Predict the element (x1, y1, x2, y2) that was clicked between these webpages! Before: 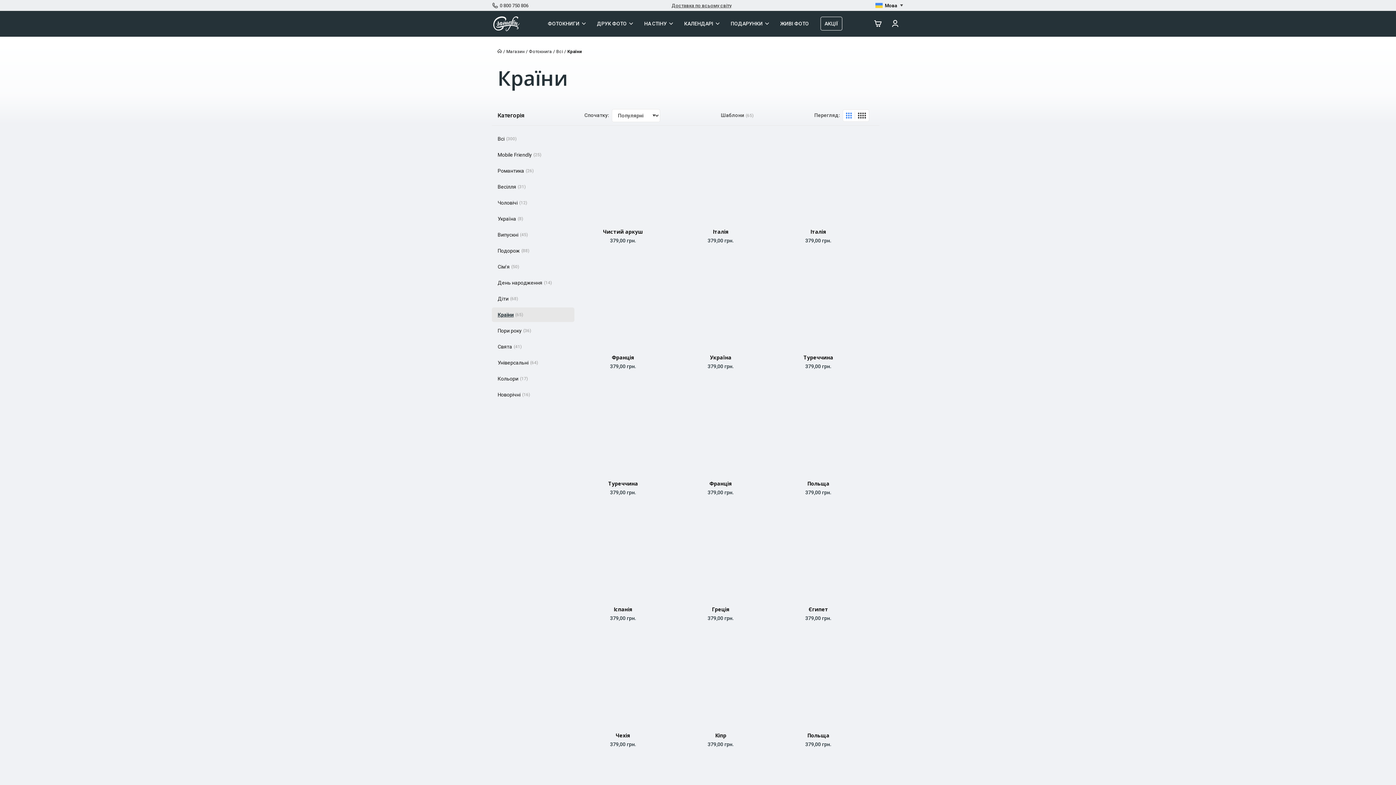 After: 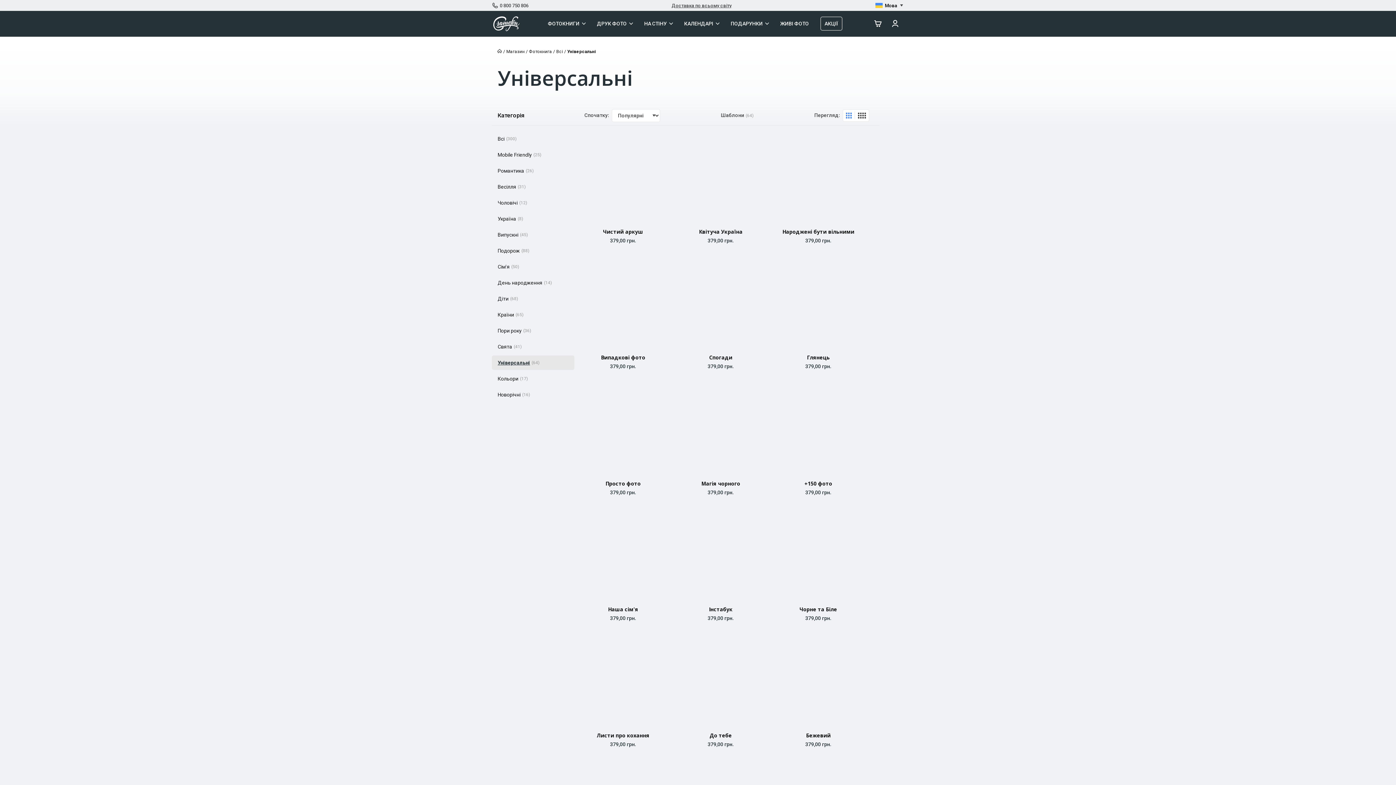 Action: label: Універсальні
(64) bbox: (492, 355, 574, 370)